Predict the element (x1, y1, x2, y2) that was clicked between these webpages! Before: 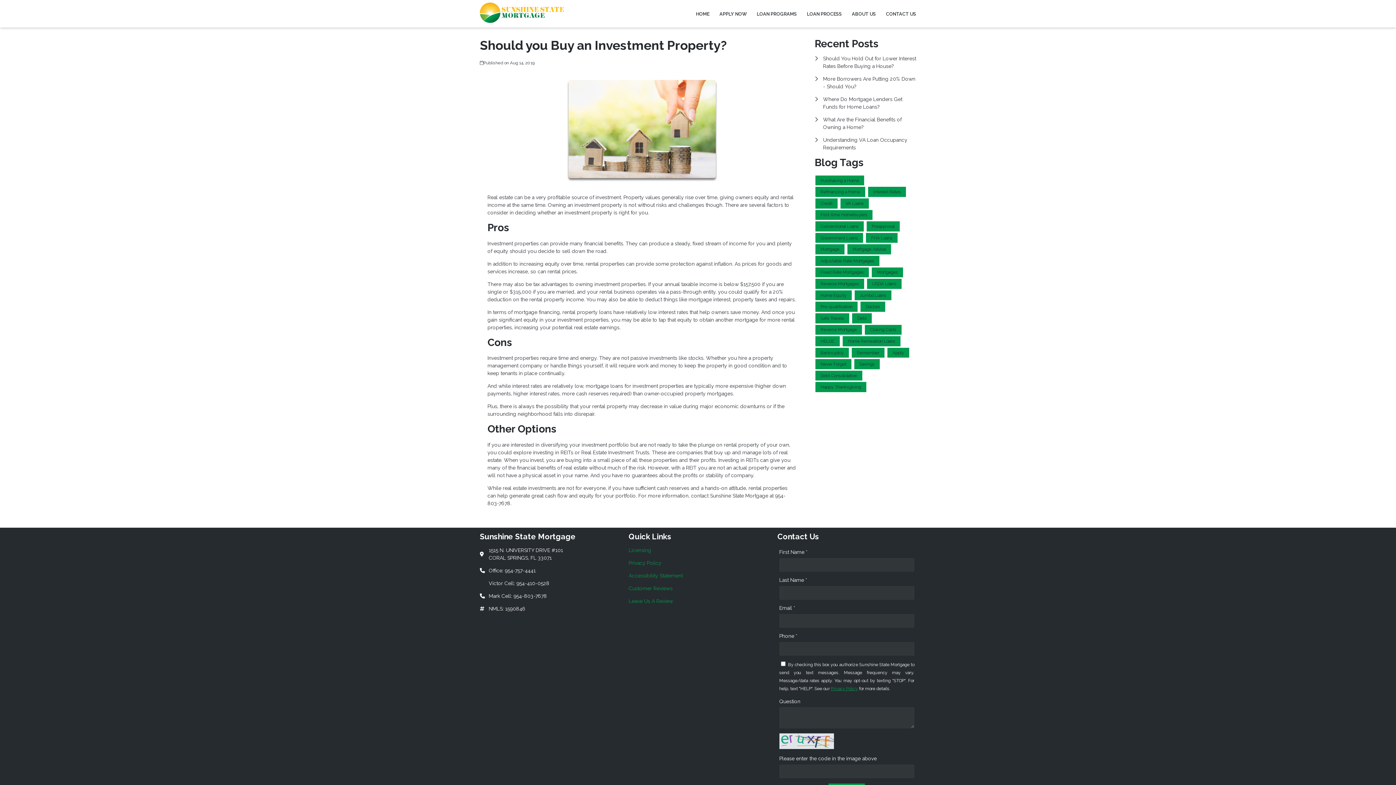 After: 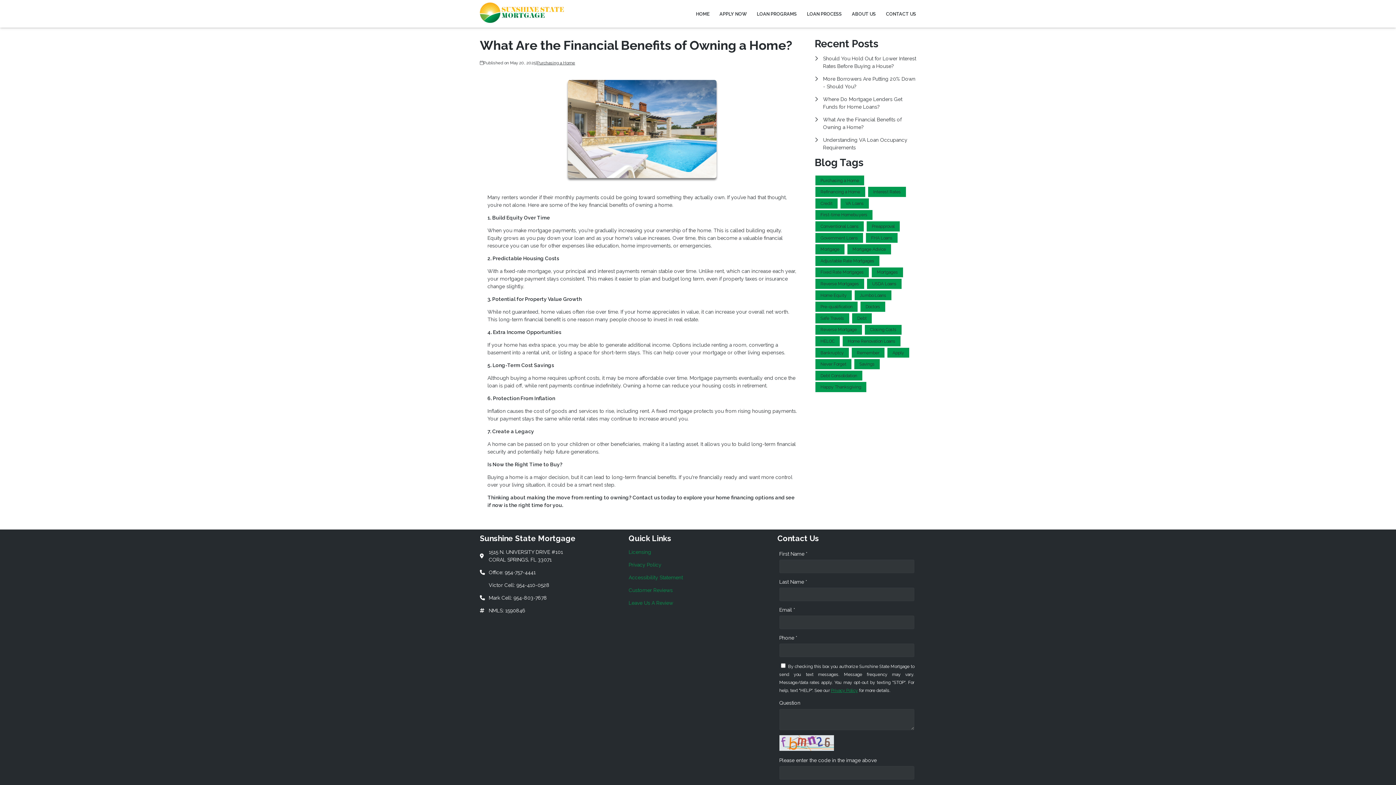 Action: label: What Are the Financial Benefits of Owning a Home? bbox: (814, 116, 916, 131)